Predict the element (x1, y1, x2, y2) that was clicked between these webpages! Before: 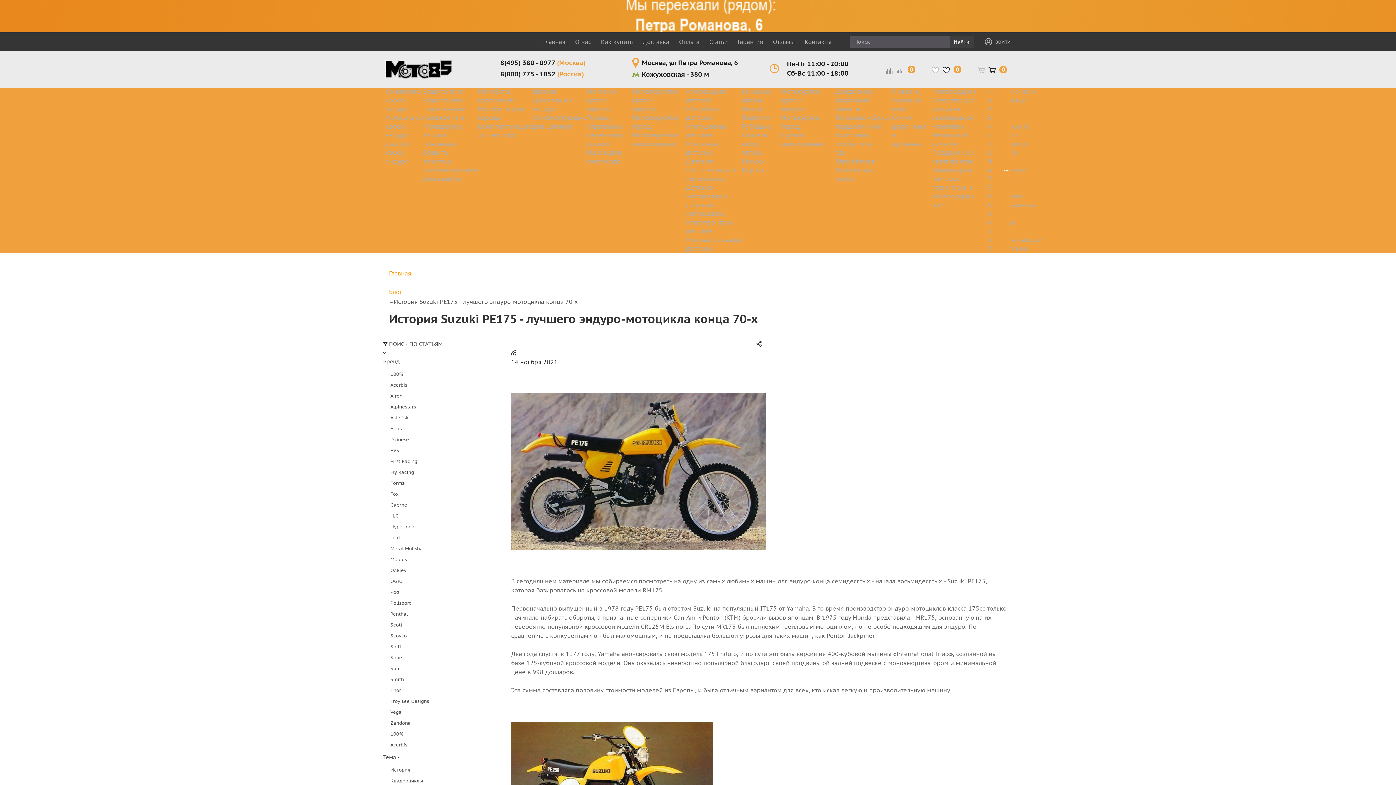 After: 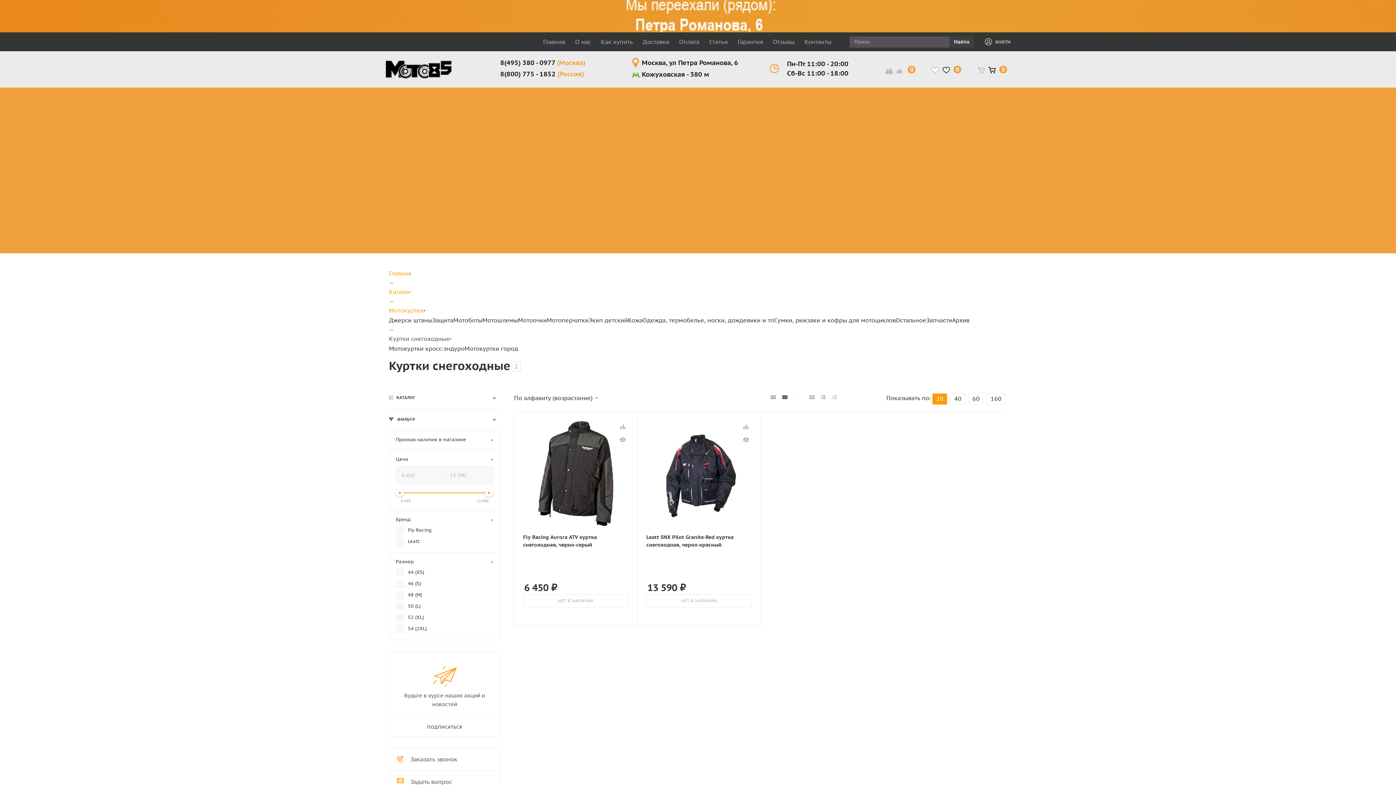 Action: label: Куртки снегоходные bbox: (781, 130, 835, 148)